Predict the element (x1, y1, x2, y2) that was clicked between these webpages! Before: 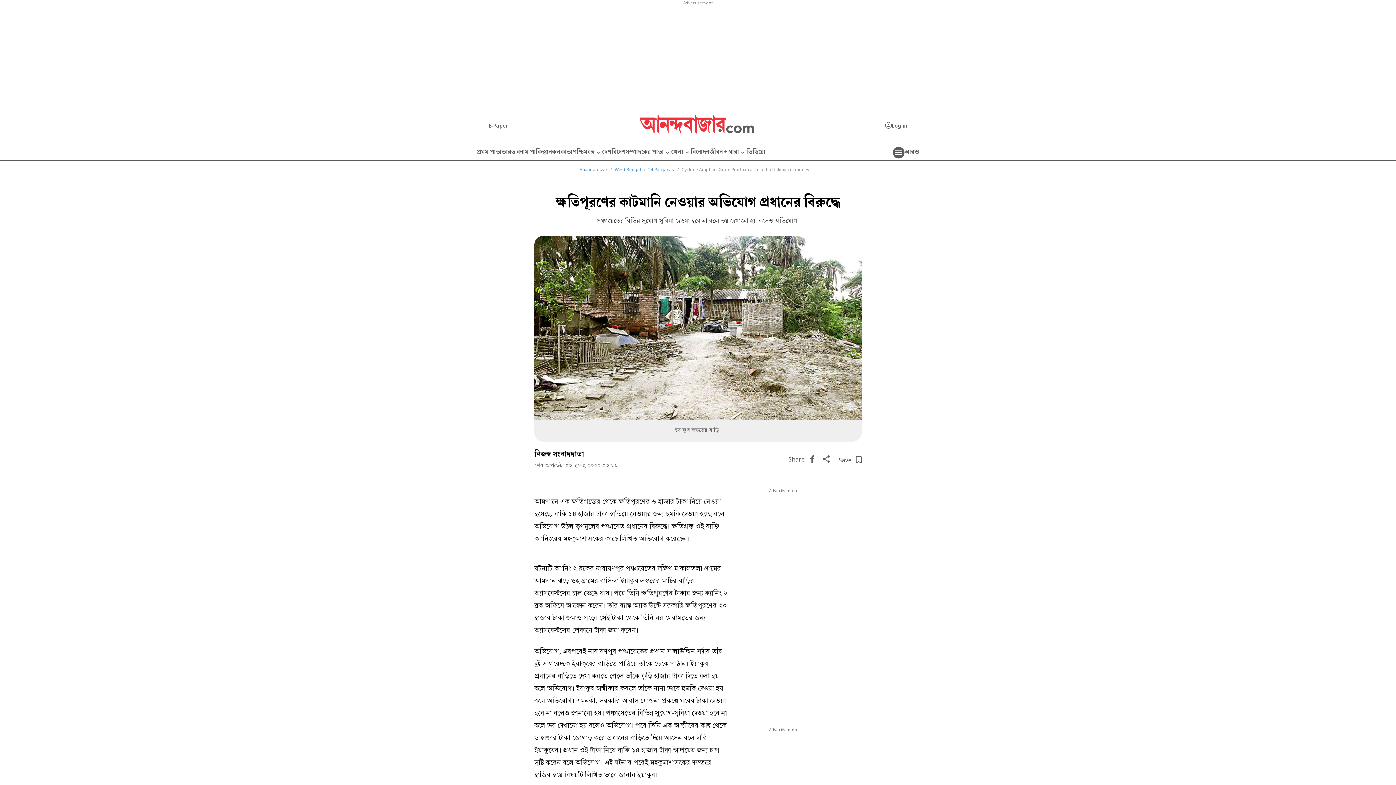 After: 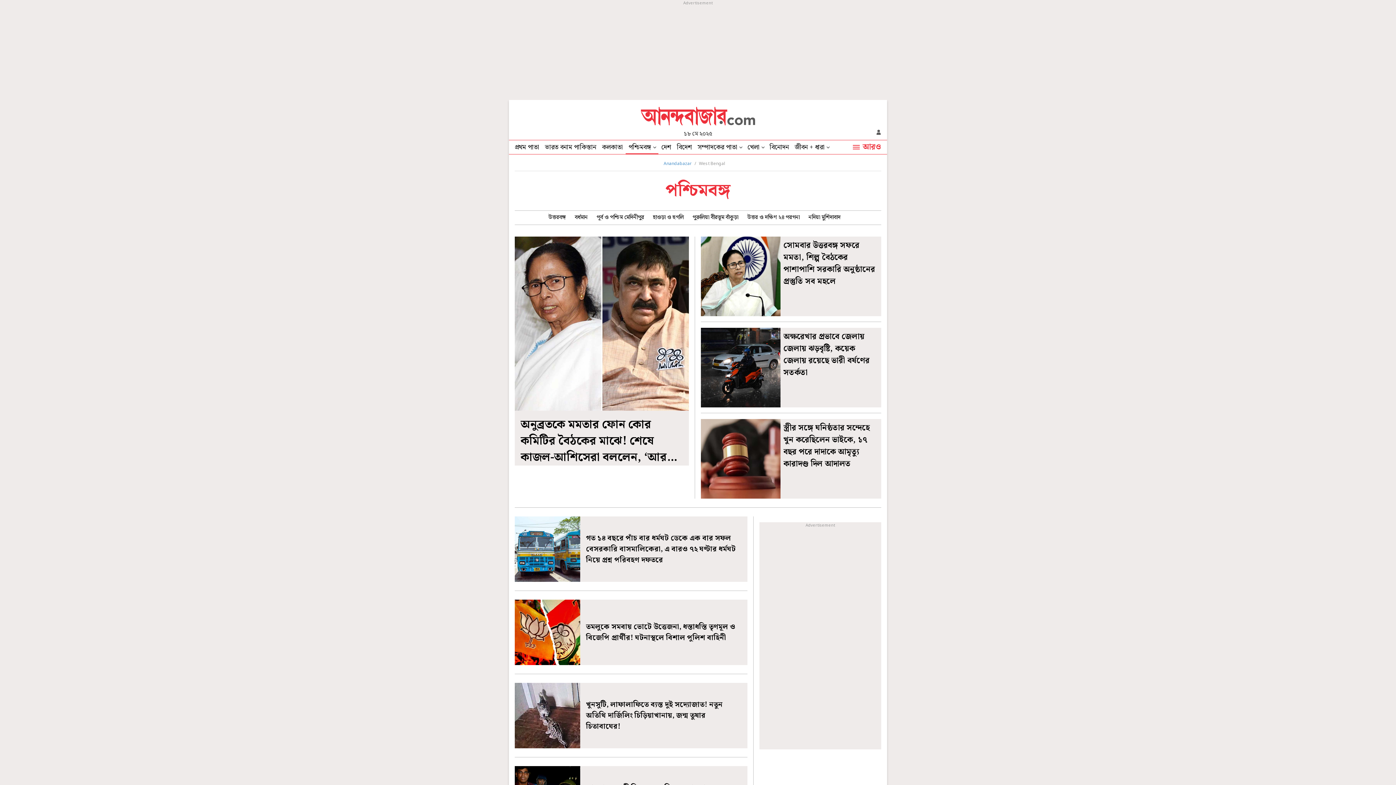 Action: bbox: (572, 145, 602, 160) label: পশ্চিমবঙ্গ